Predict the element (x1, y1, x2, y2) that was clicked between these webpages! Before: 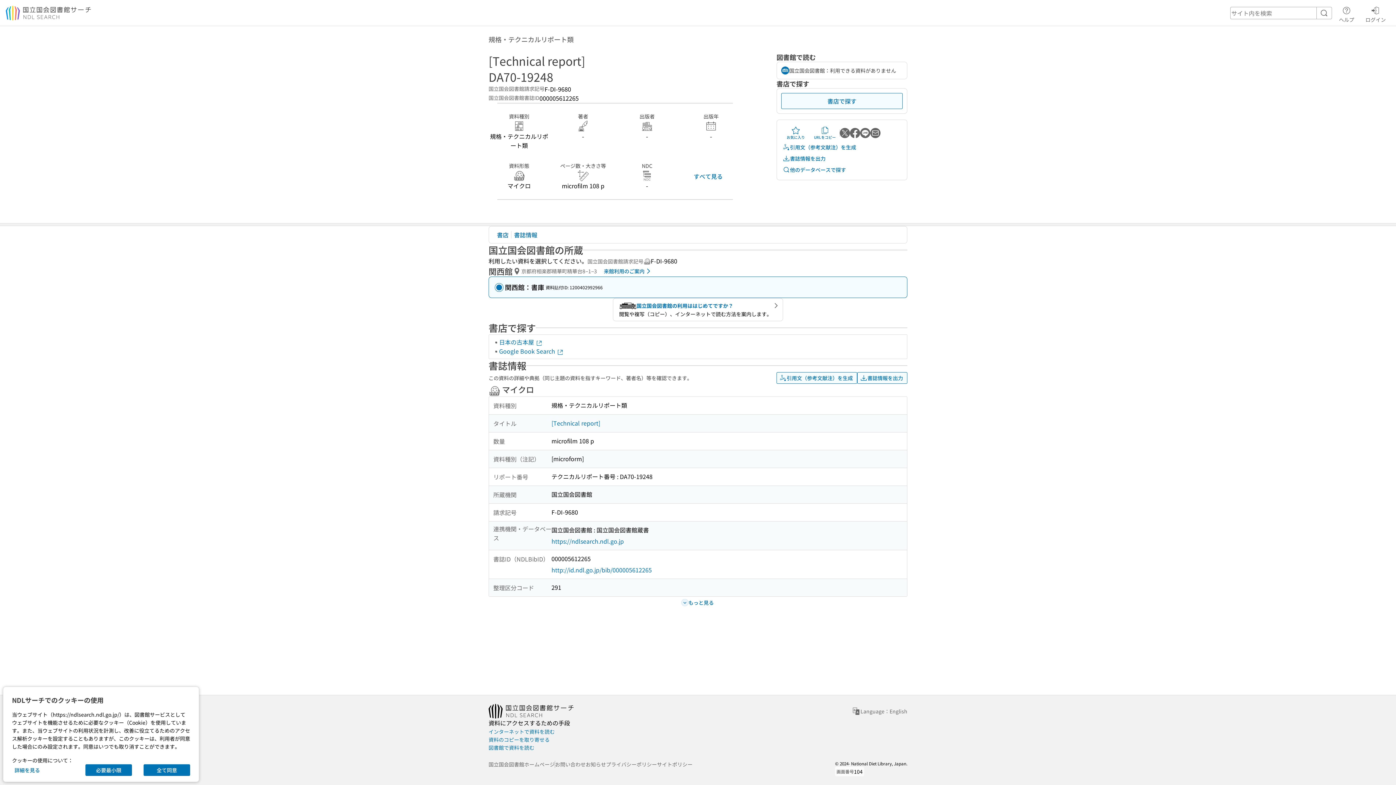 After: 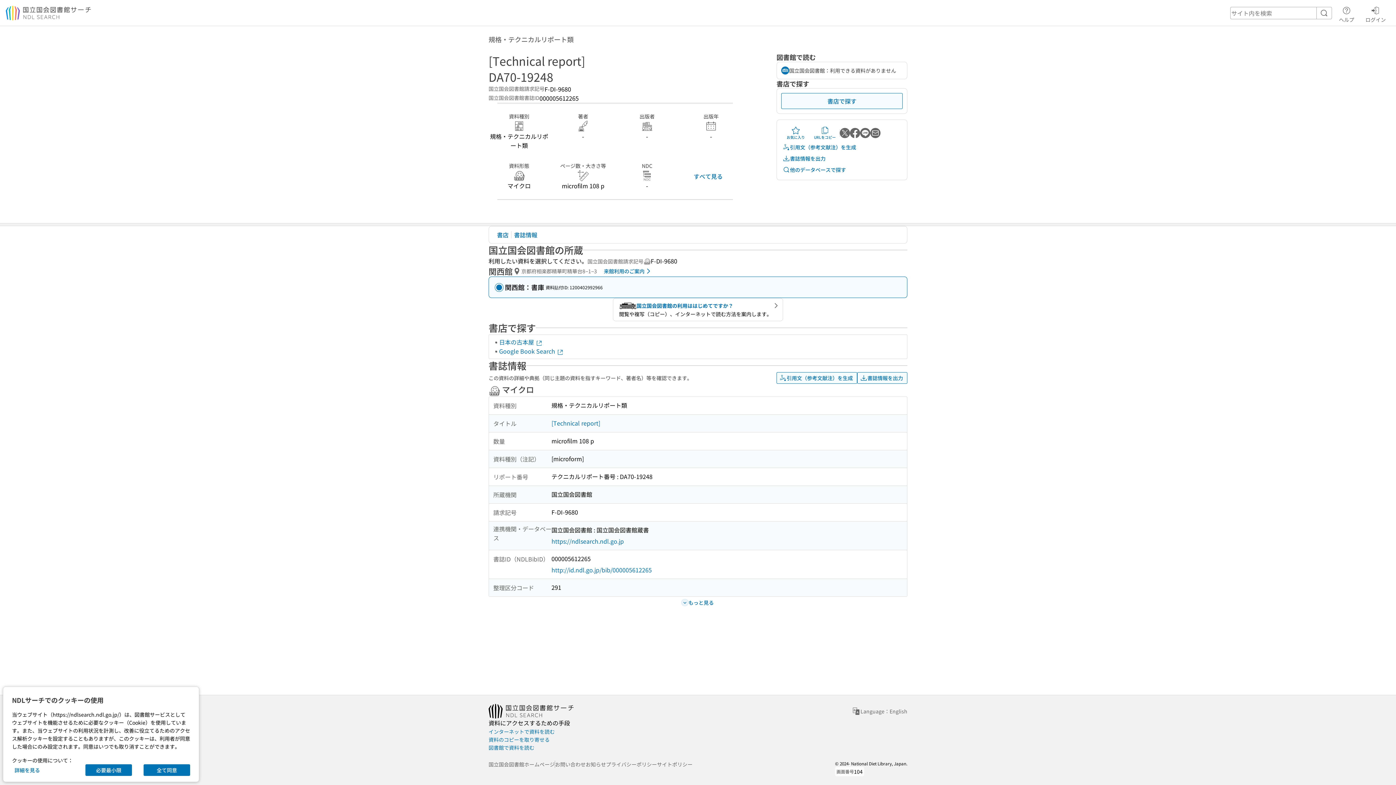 Action: bbox: (551, 465, 644, 476) label: http://id.ndl.go.jp/bib/000005612265